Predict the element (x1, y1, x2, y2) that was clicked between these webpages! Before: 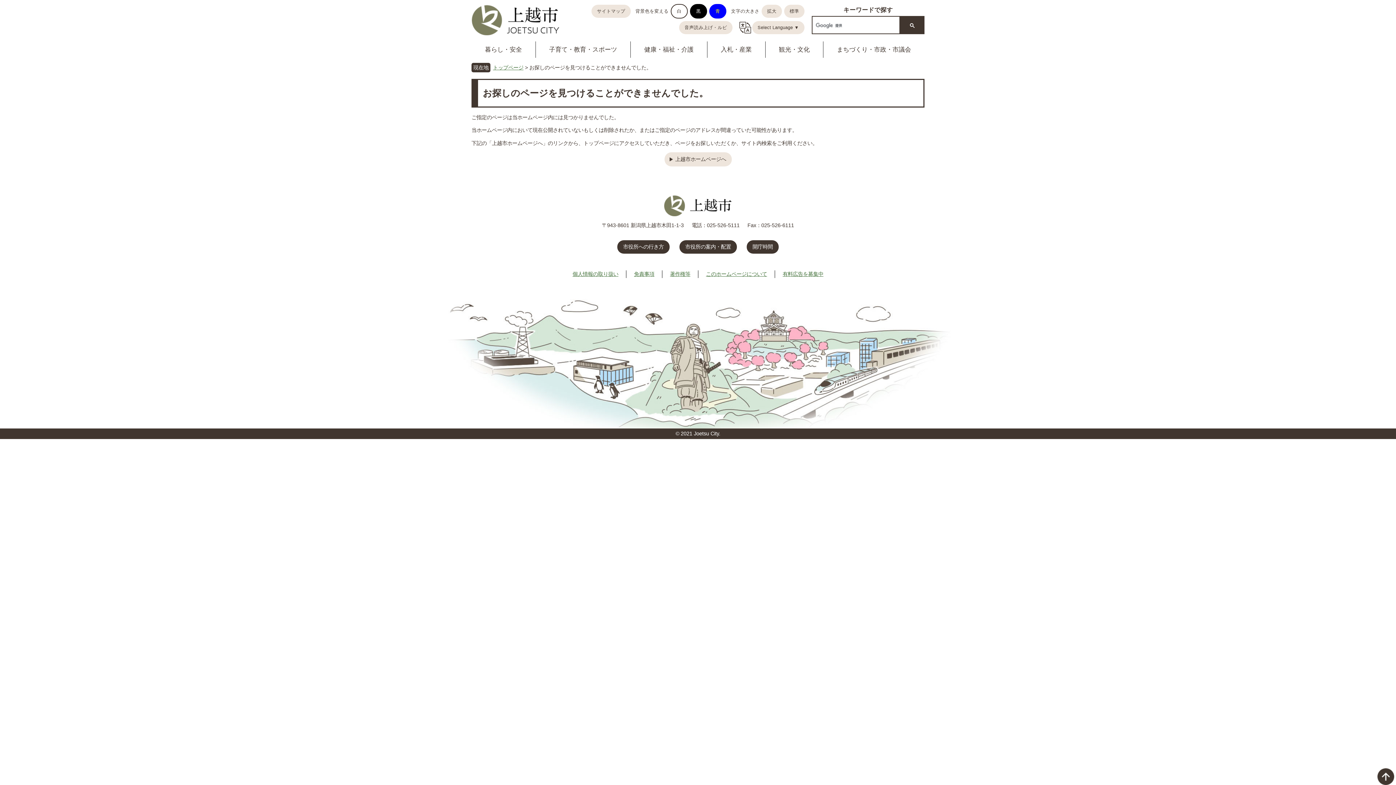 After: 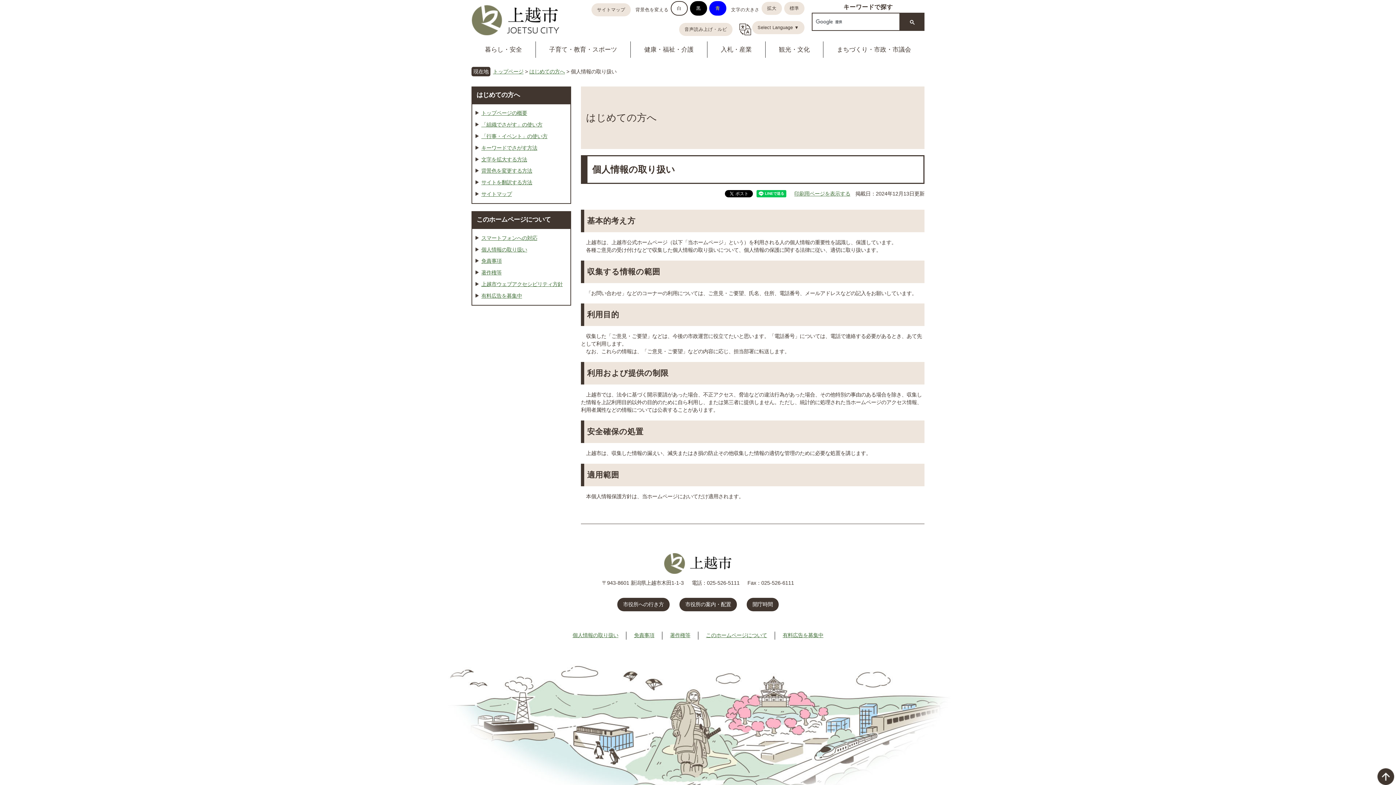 Action: bbox: (565, 269, 626, 278) label: 個人情報の取り扱い